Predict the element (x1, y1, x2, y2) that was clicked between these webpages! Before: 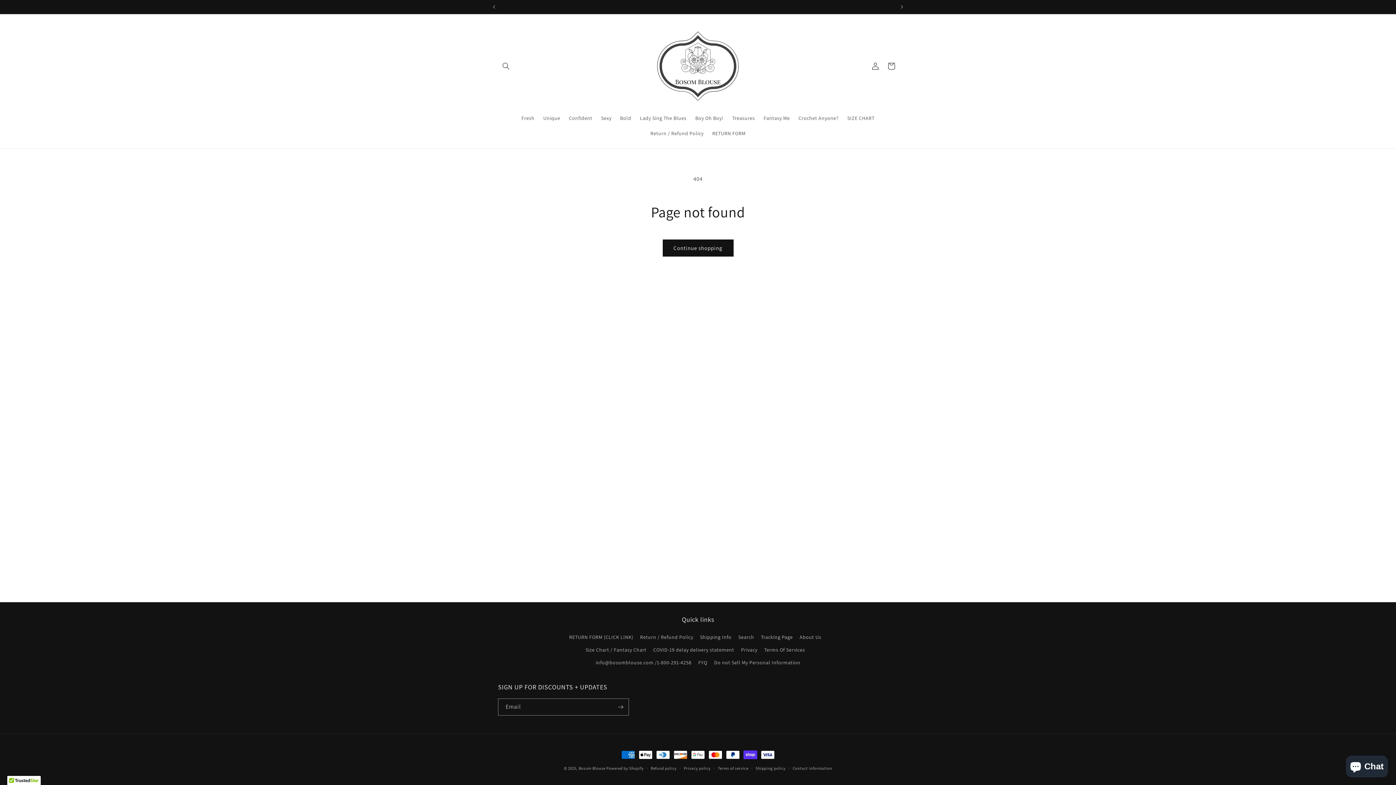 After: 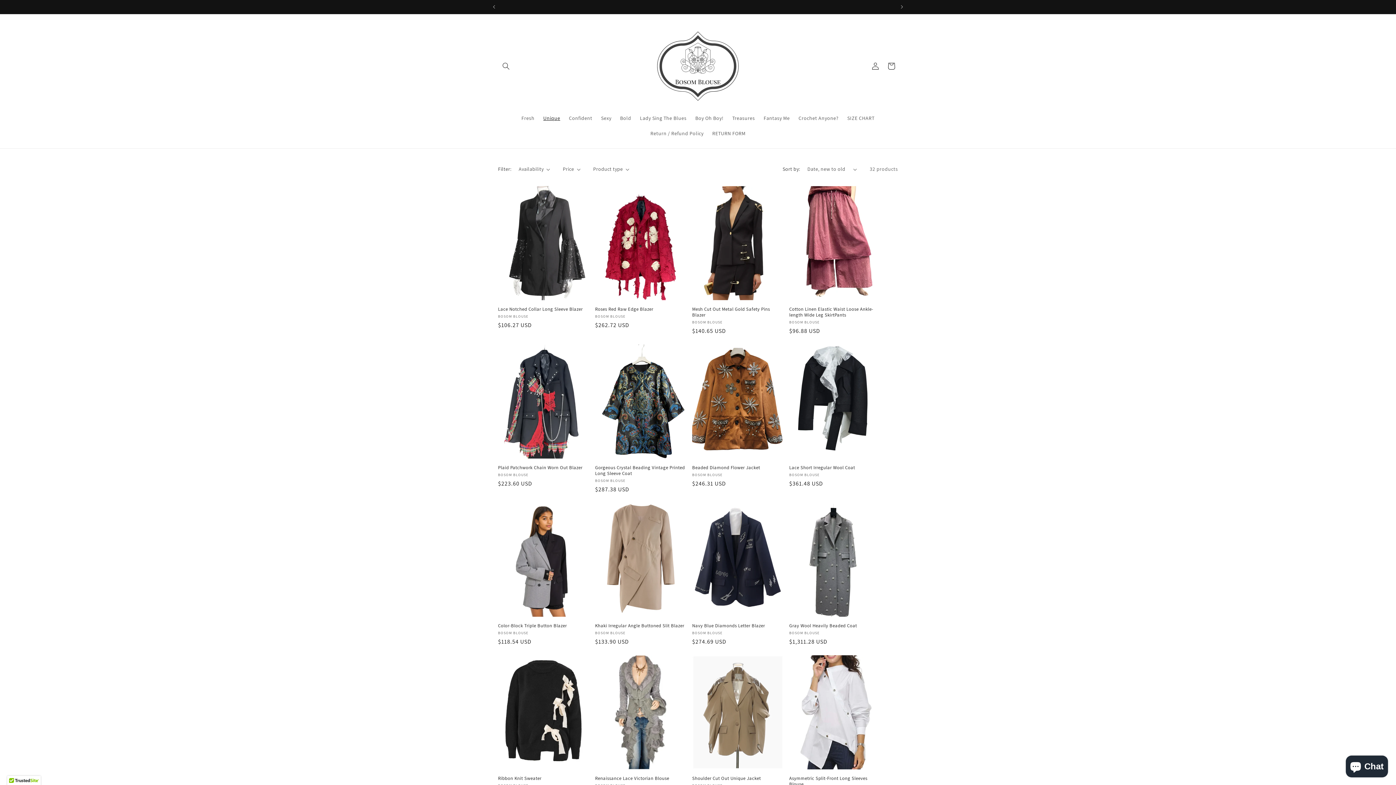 Action: bbox: (539, 110, 564, 125) label: Unique